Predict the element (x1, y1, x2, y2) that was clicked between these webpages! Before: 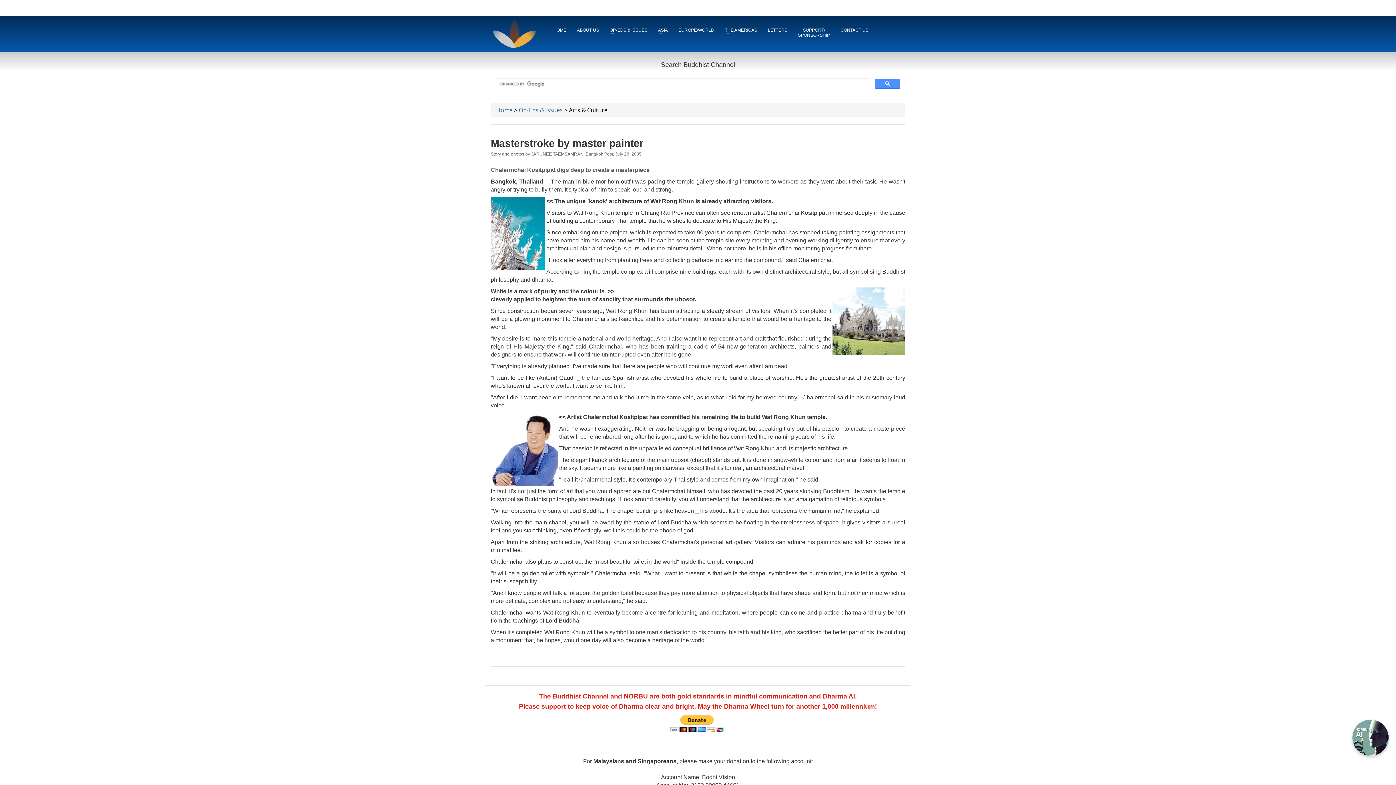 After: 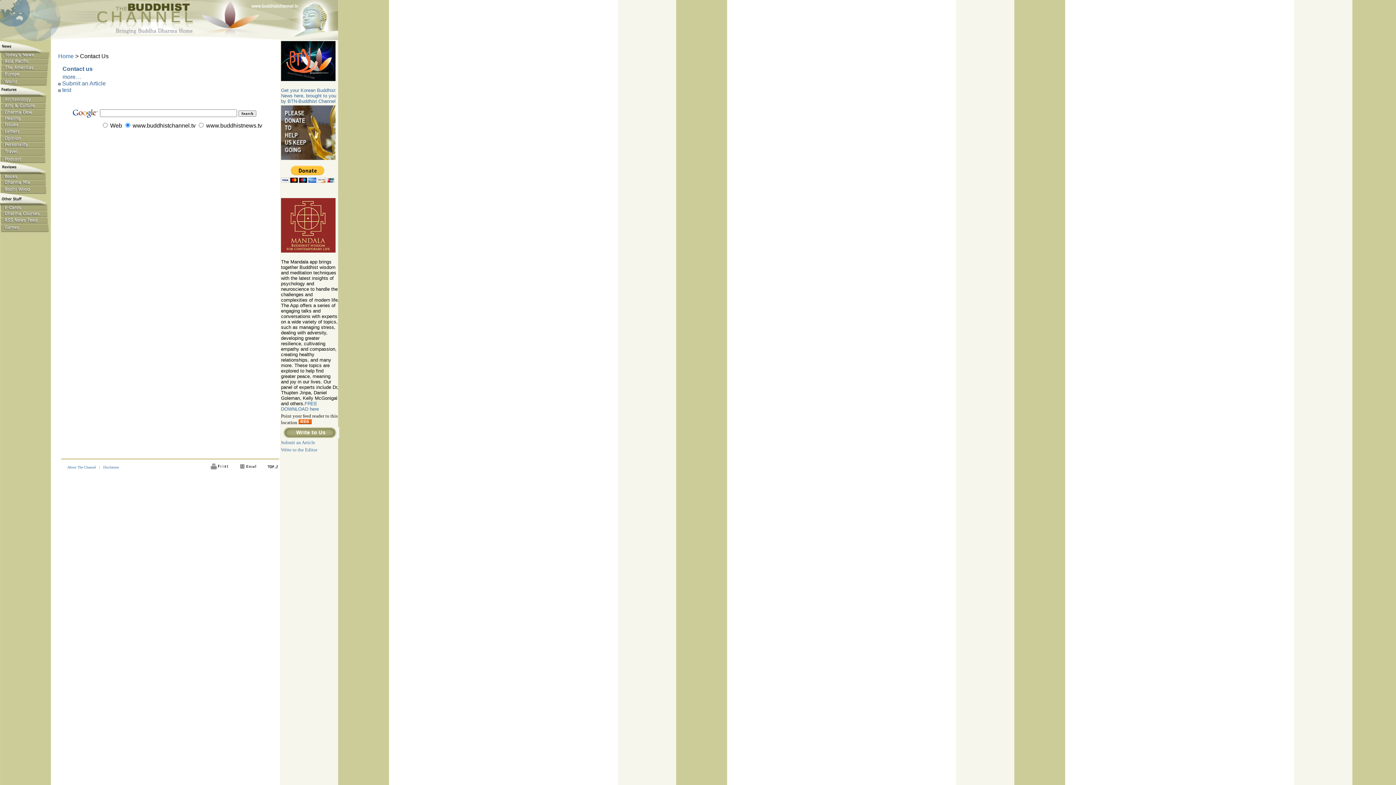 Action: label: CONTACT US bbox: (836, 25, 873, 34)